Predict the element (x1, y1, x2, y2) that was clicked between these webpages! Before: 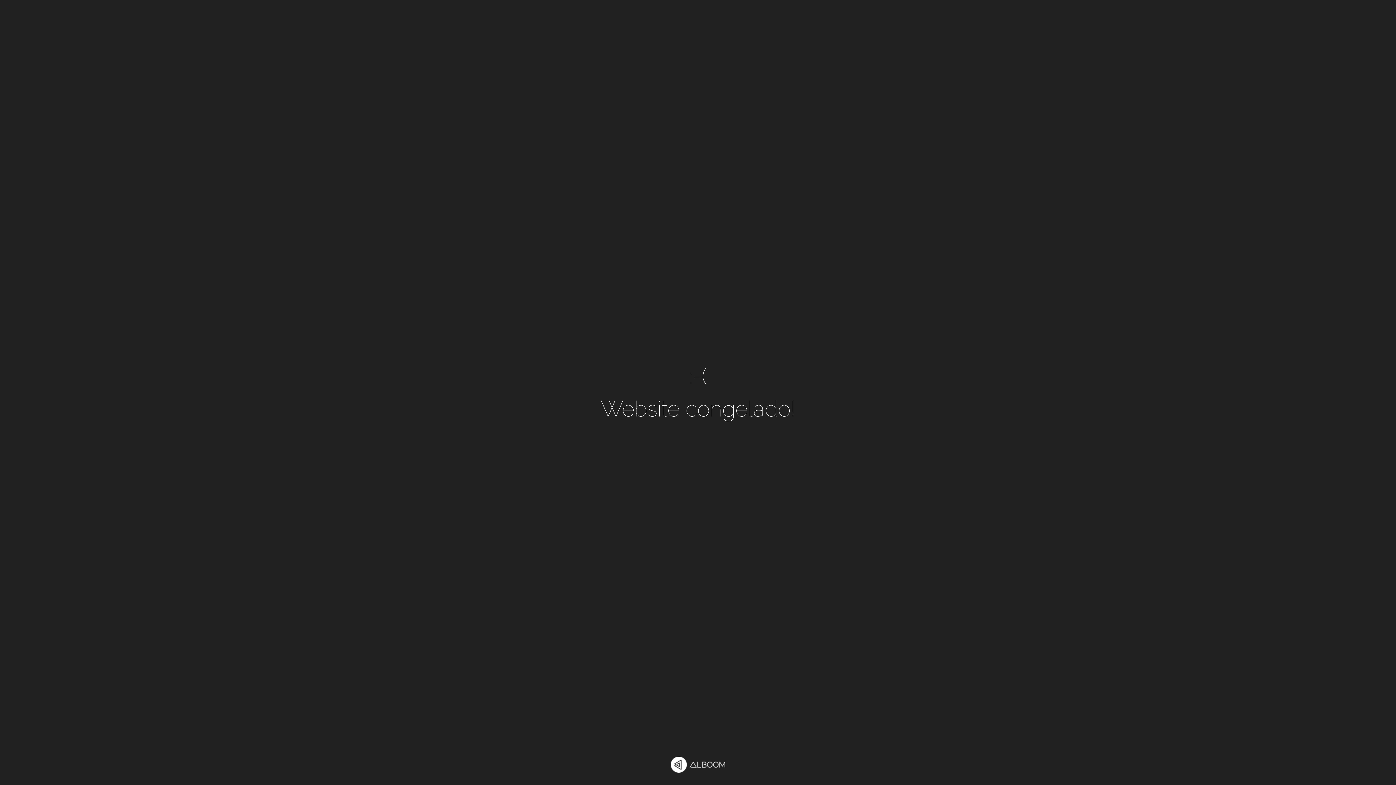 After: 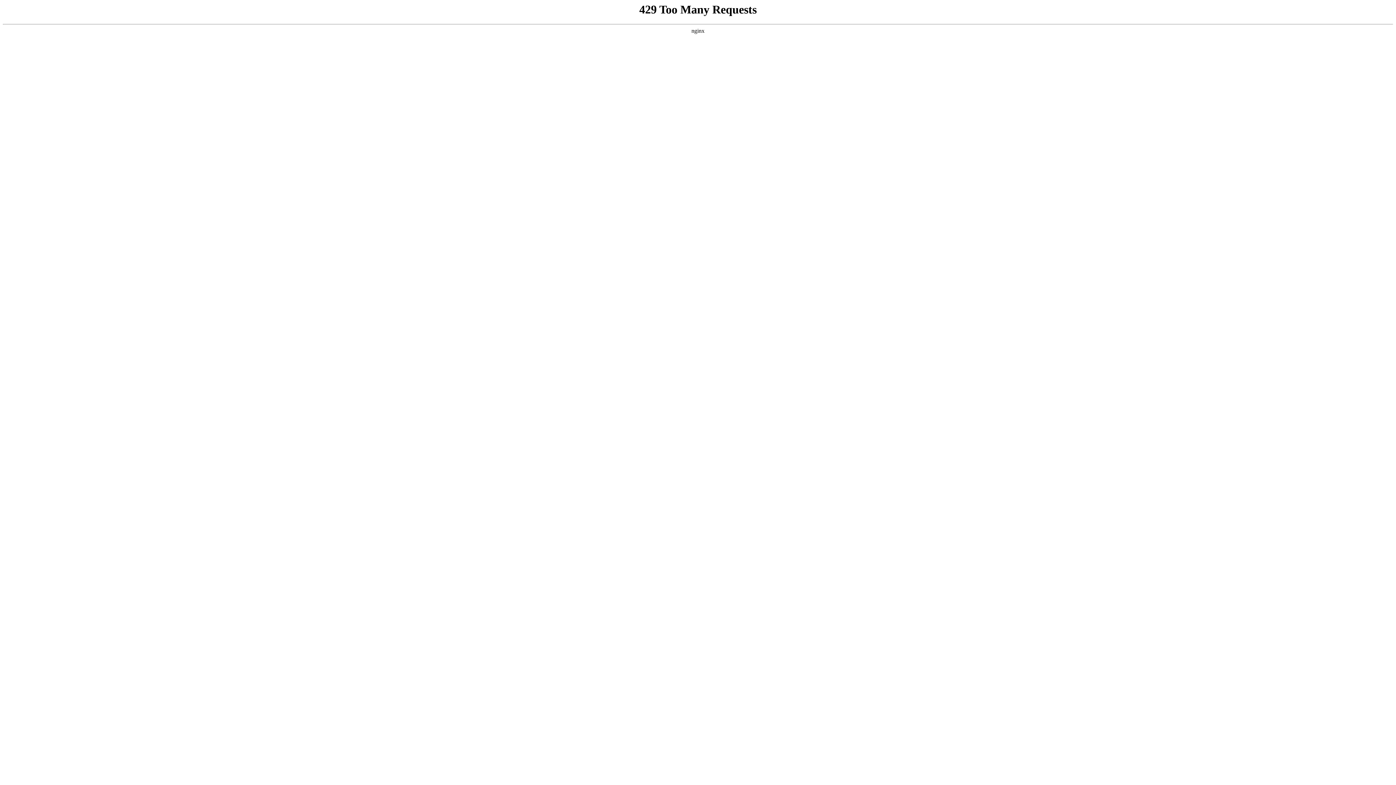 Action: bbox: (670, 757, 725, 774)